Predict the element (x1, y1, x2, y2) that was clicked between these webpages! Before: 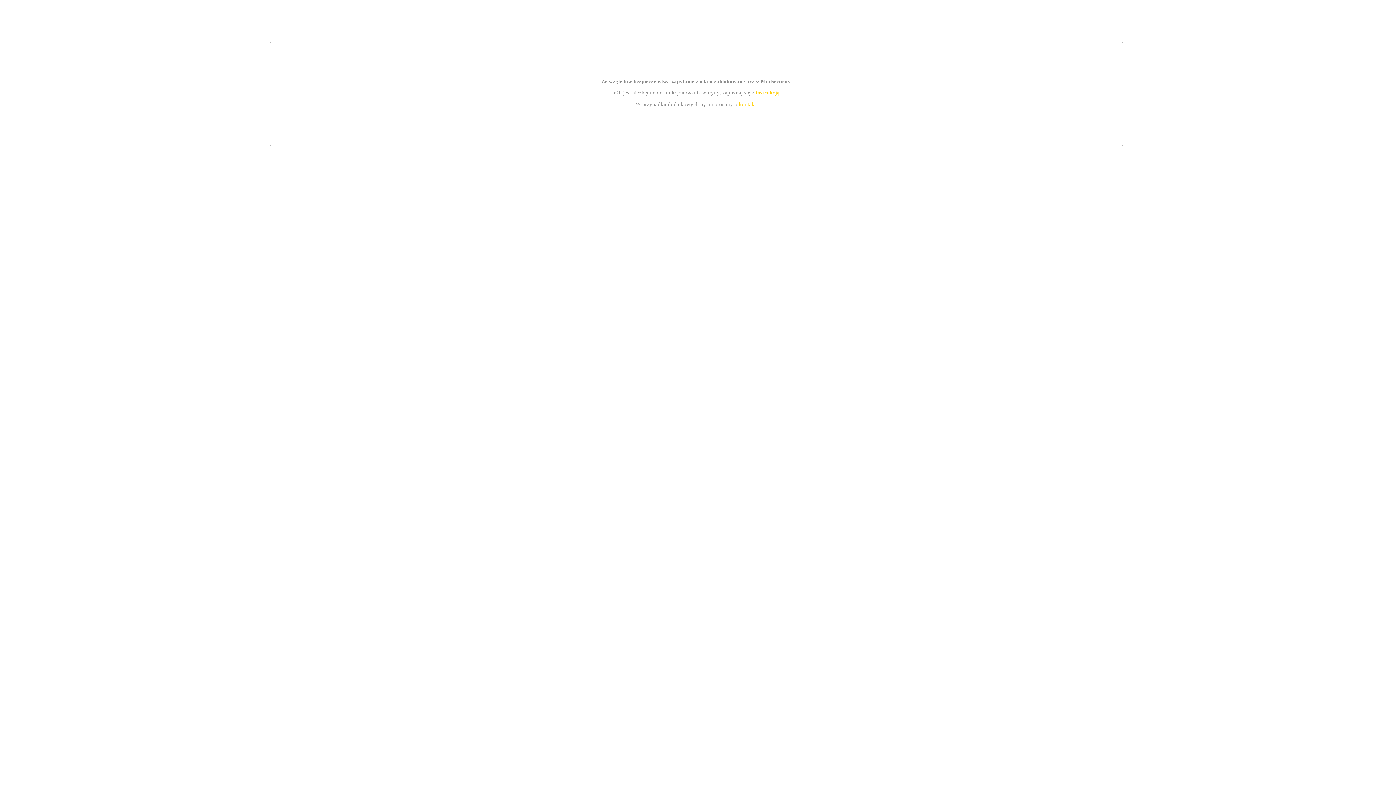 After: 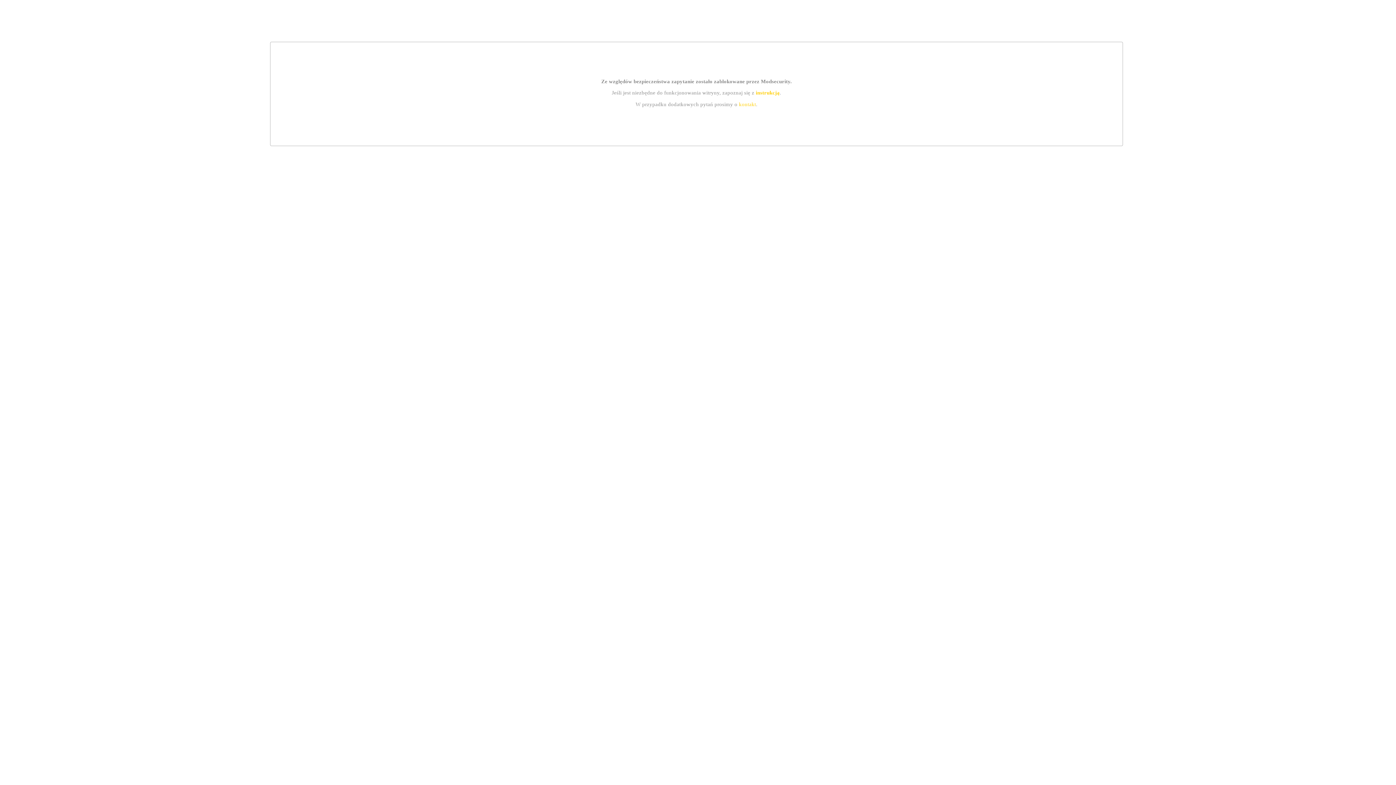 Action: bbox: (739, 101, 756, 107) label: kontakt